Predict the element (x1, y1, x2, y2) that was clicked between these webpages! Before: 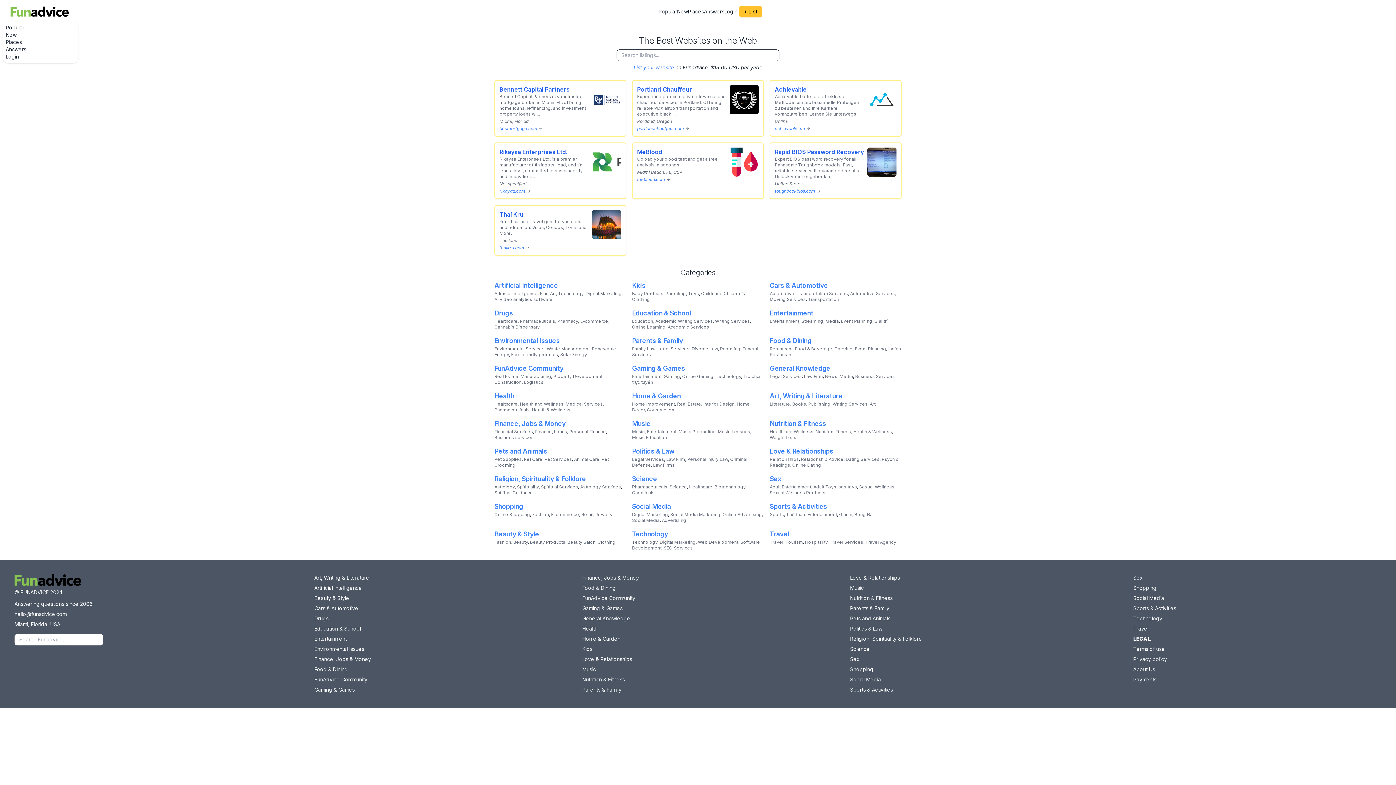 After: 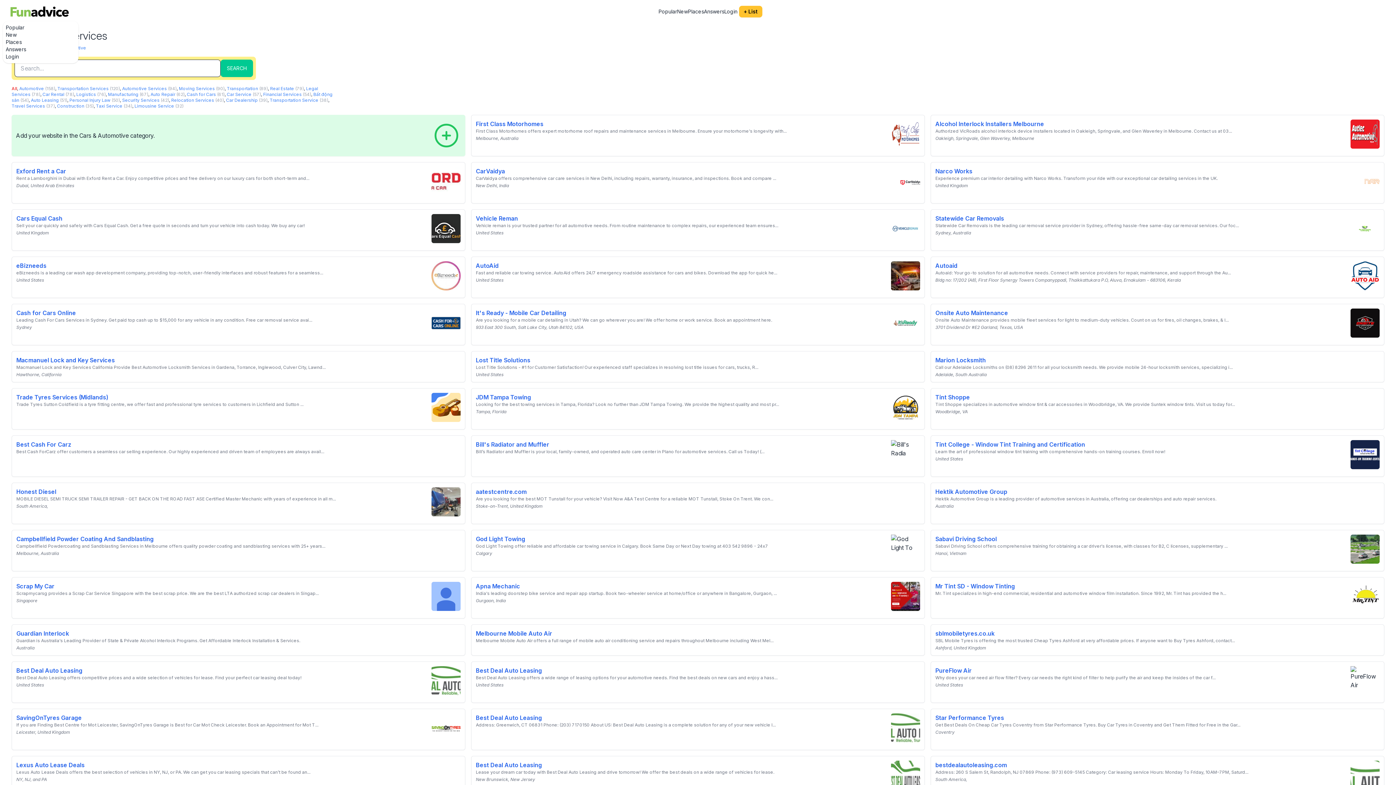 Action: label: Automotive Services bbox: (850, 290, 895, 296)